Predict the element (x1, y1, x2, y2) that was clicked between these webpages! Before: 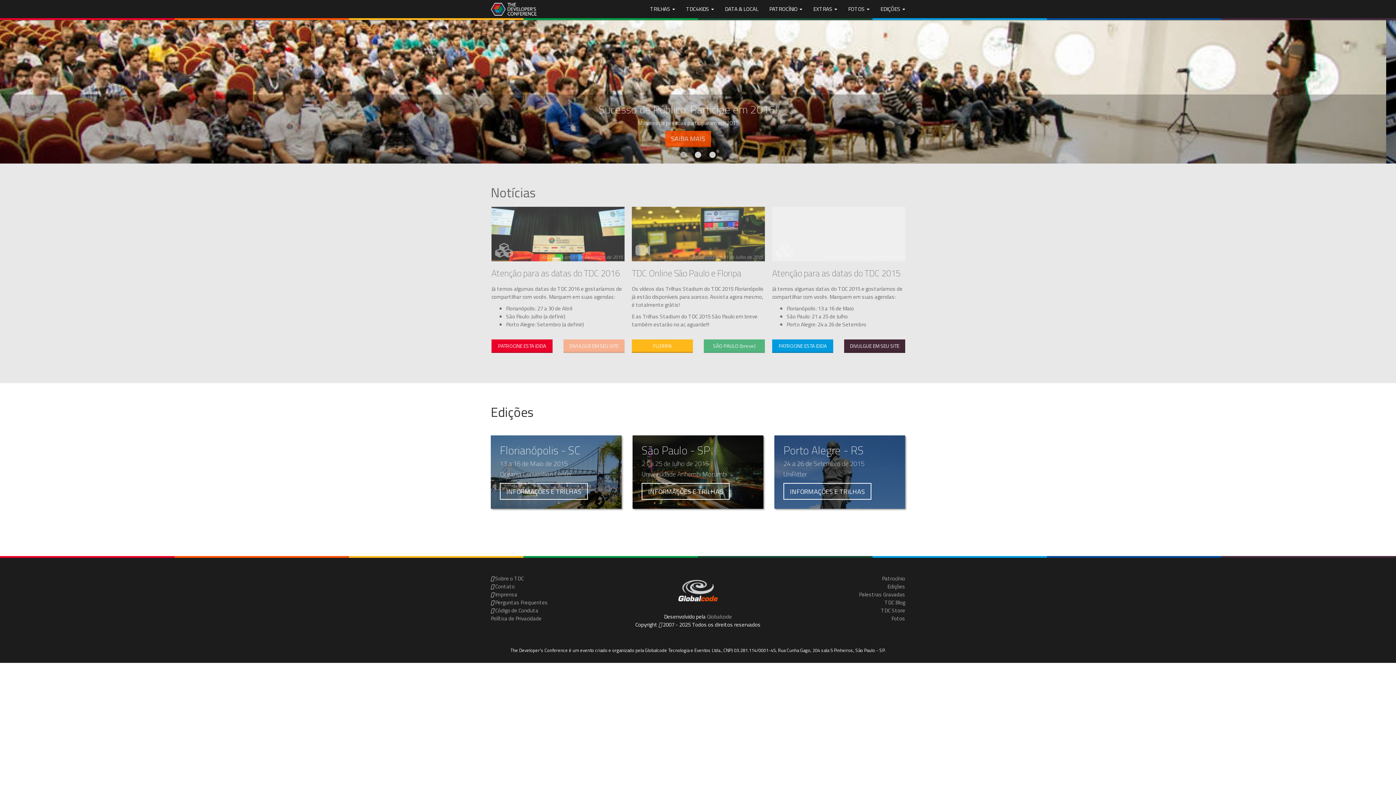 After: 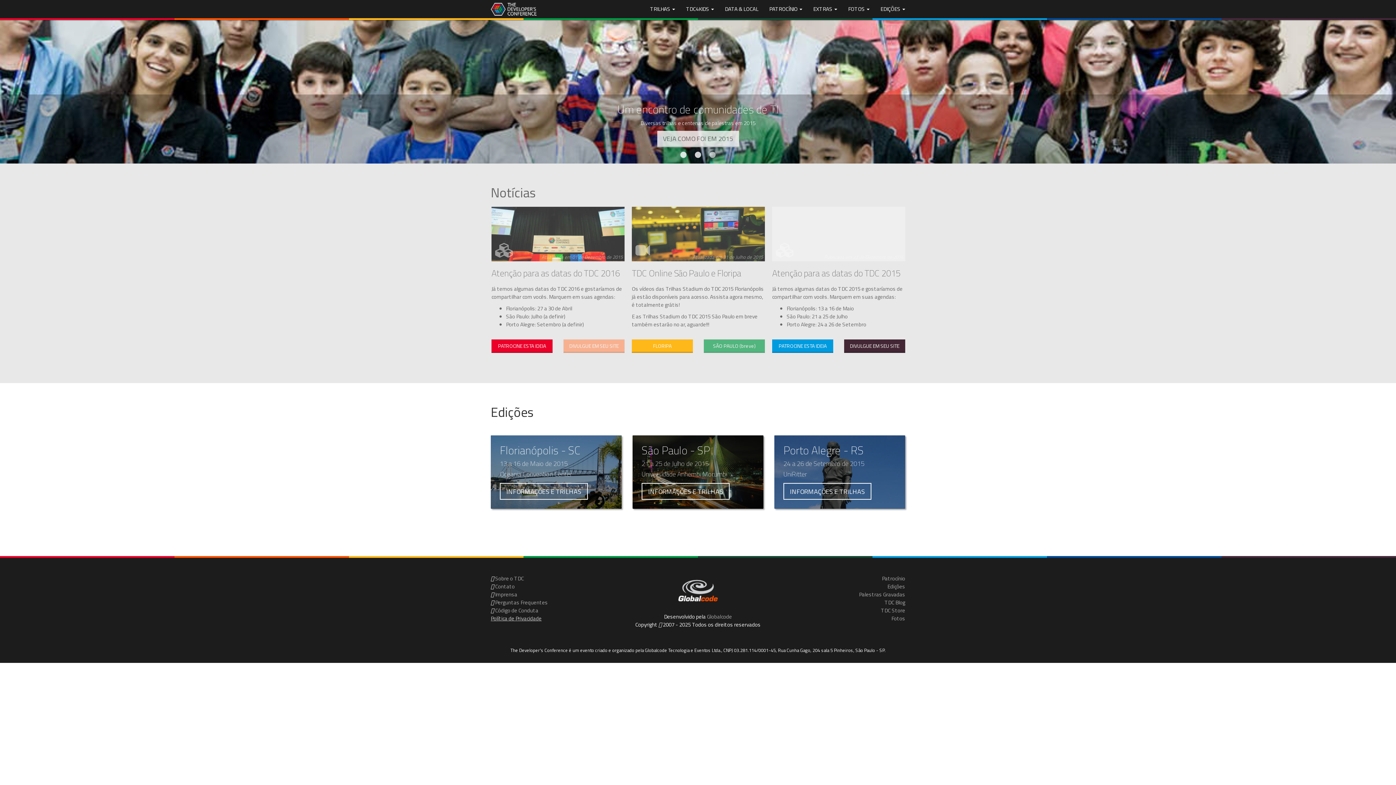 Action: bbox: (490, 614, 541, 622) label: Política de Privacidade